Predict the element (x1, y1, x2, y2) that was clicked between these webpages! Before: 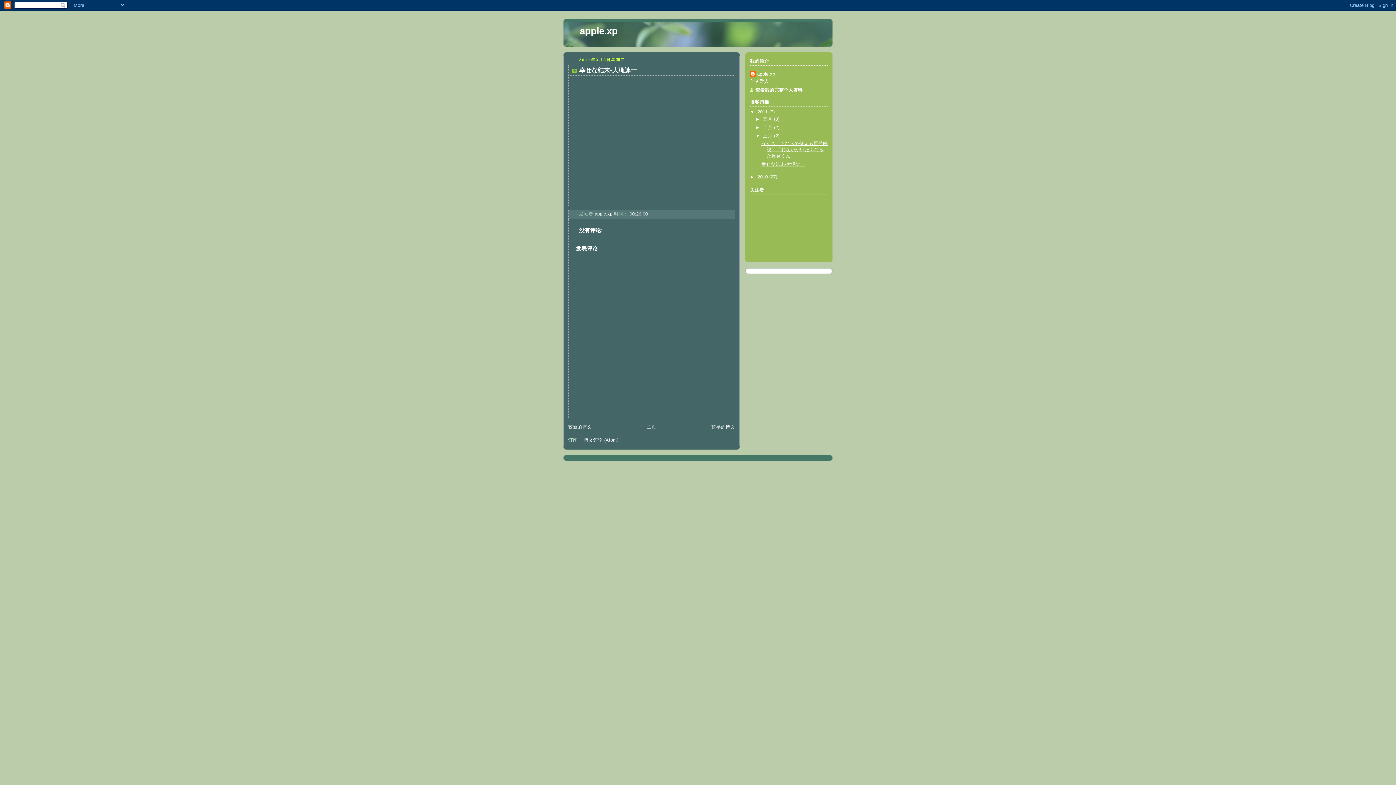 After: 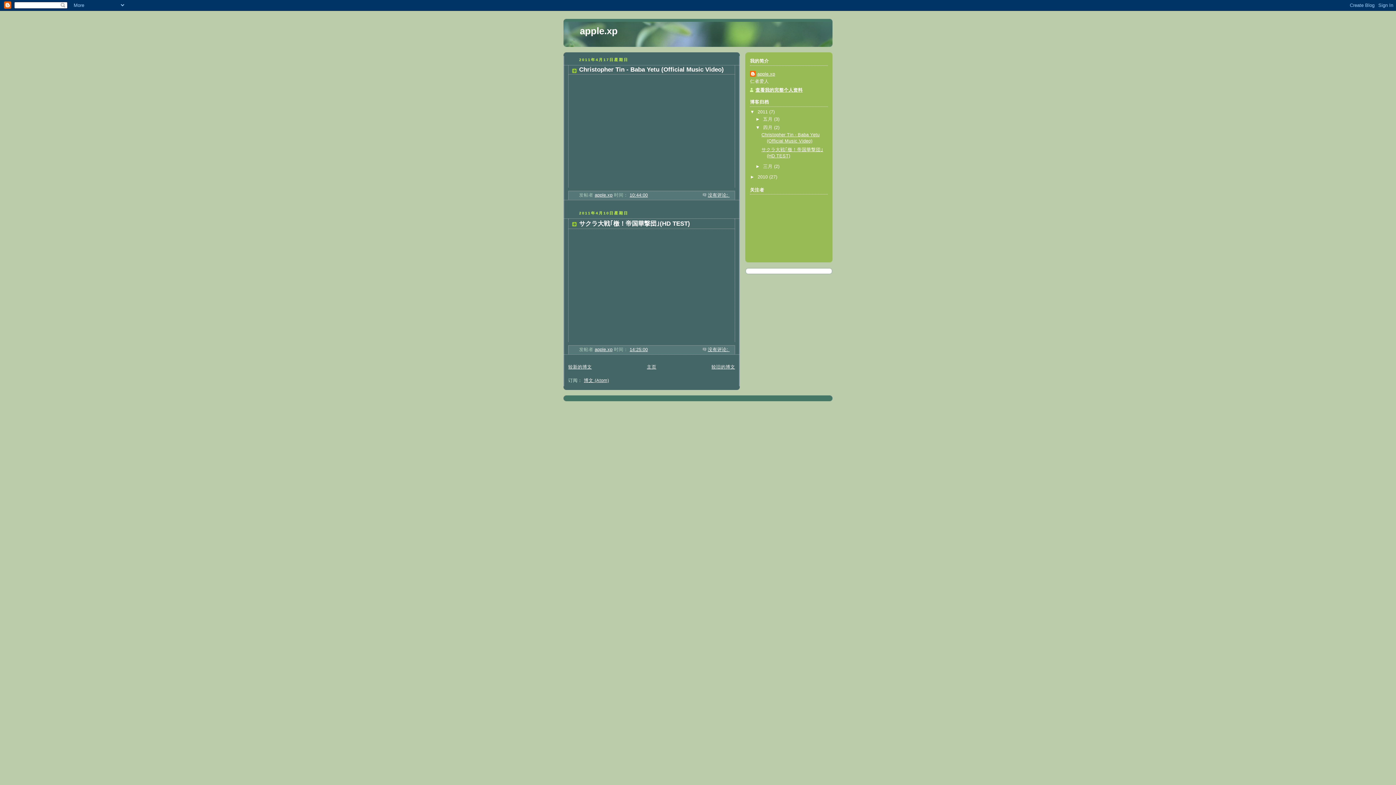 Action: label: 四月  bbox: (763, 125, 774, 130)